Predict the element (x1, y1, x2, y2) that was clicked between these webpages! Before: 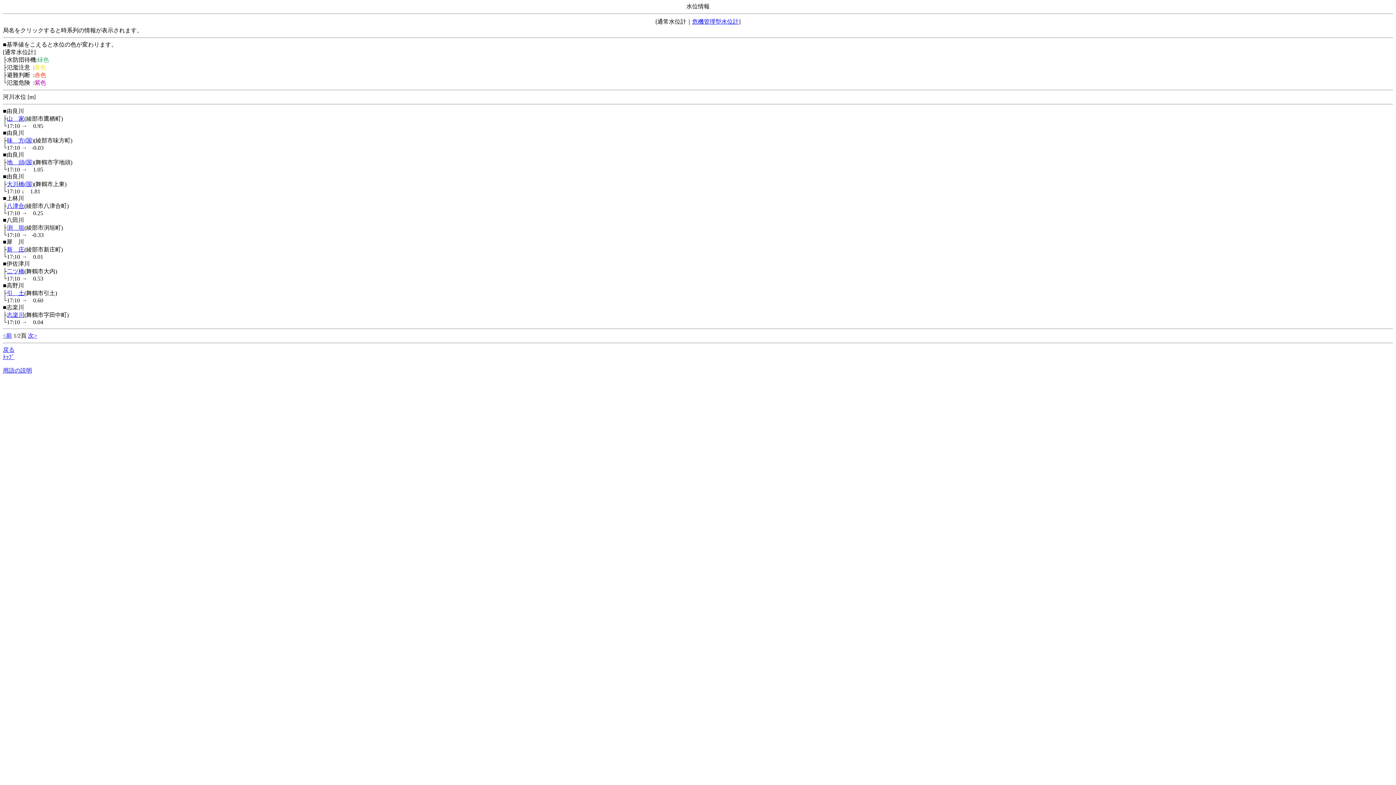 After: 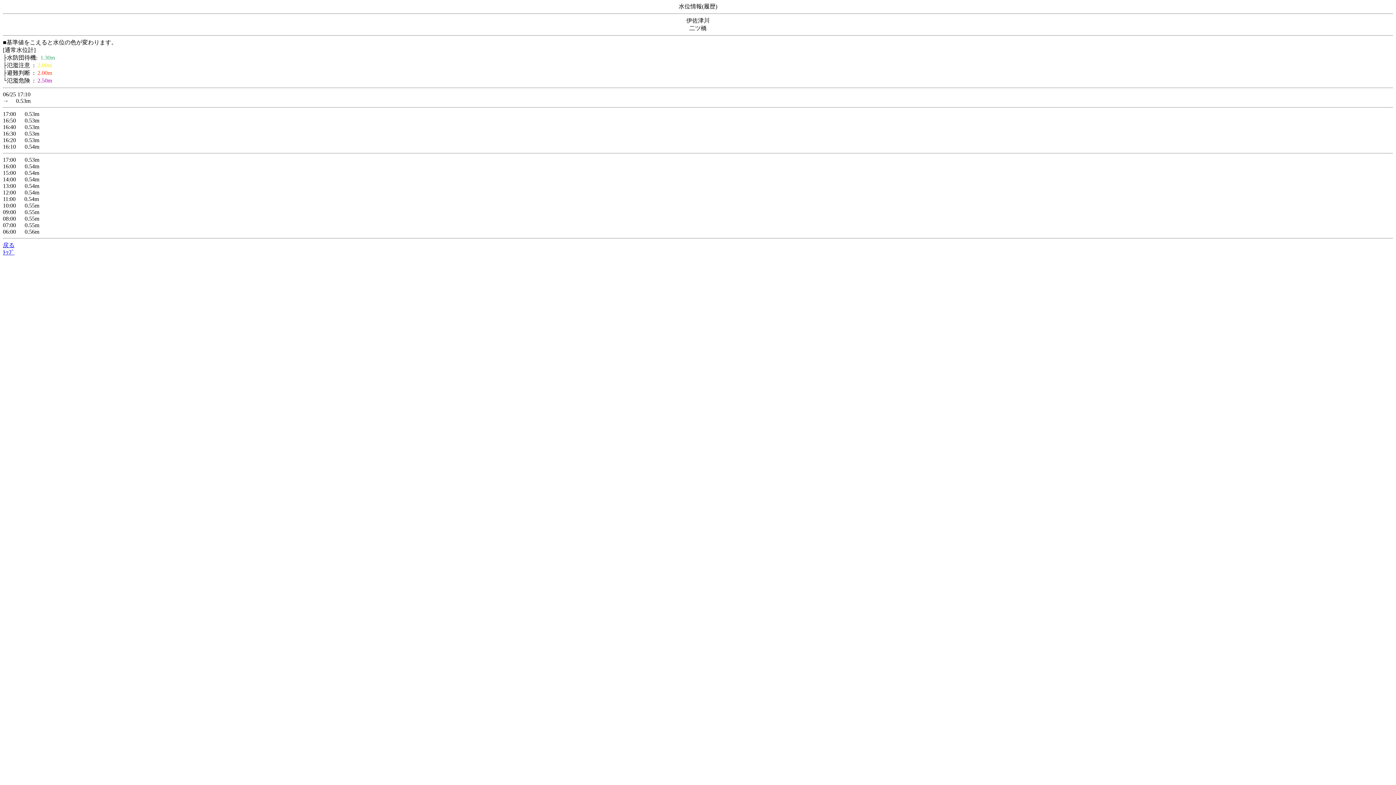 Action: bbox: (6, 268, 24, 274) label: 二ツ橋